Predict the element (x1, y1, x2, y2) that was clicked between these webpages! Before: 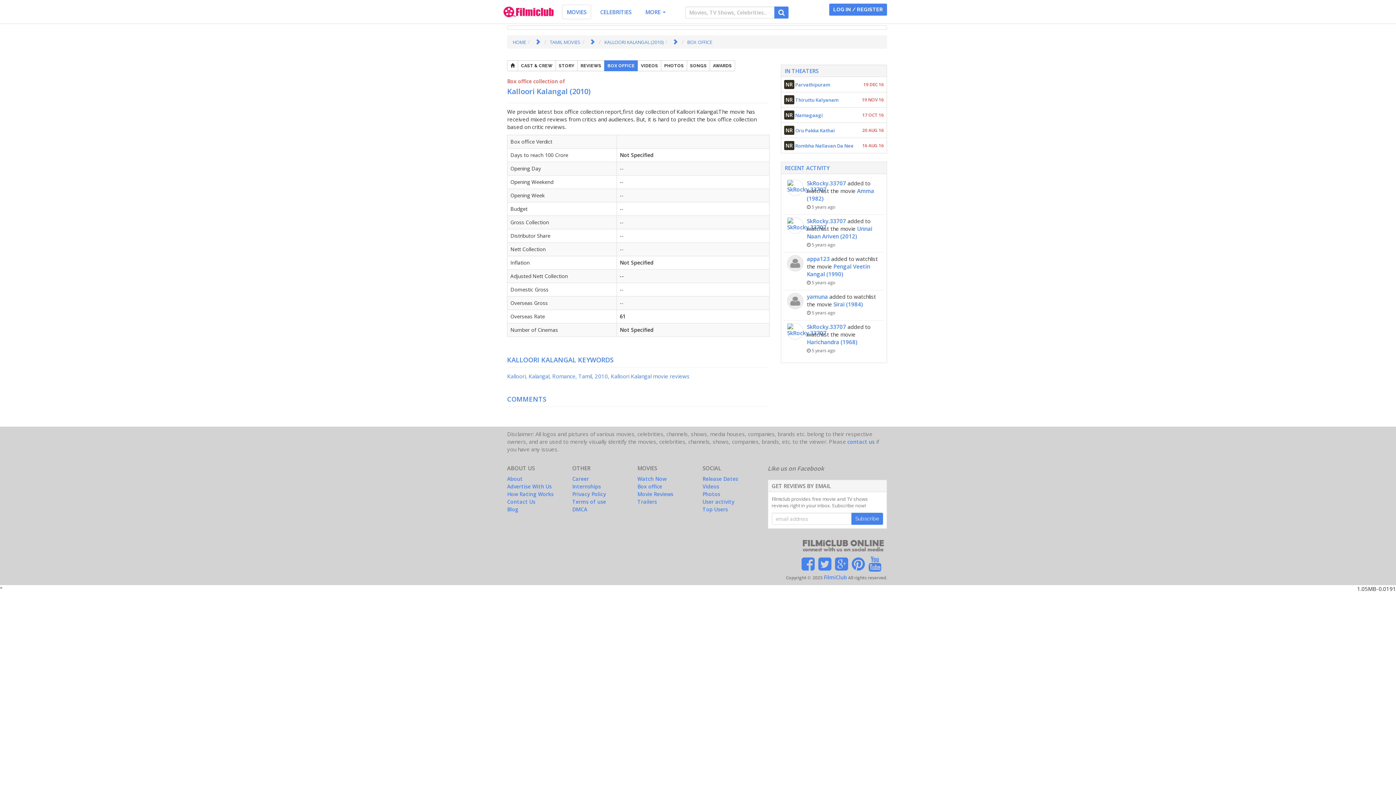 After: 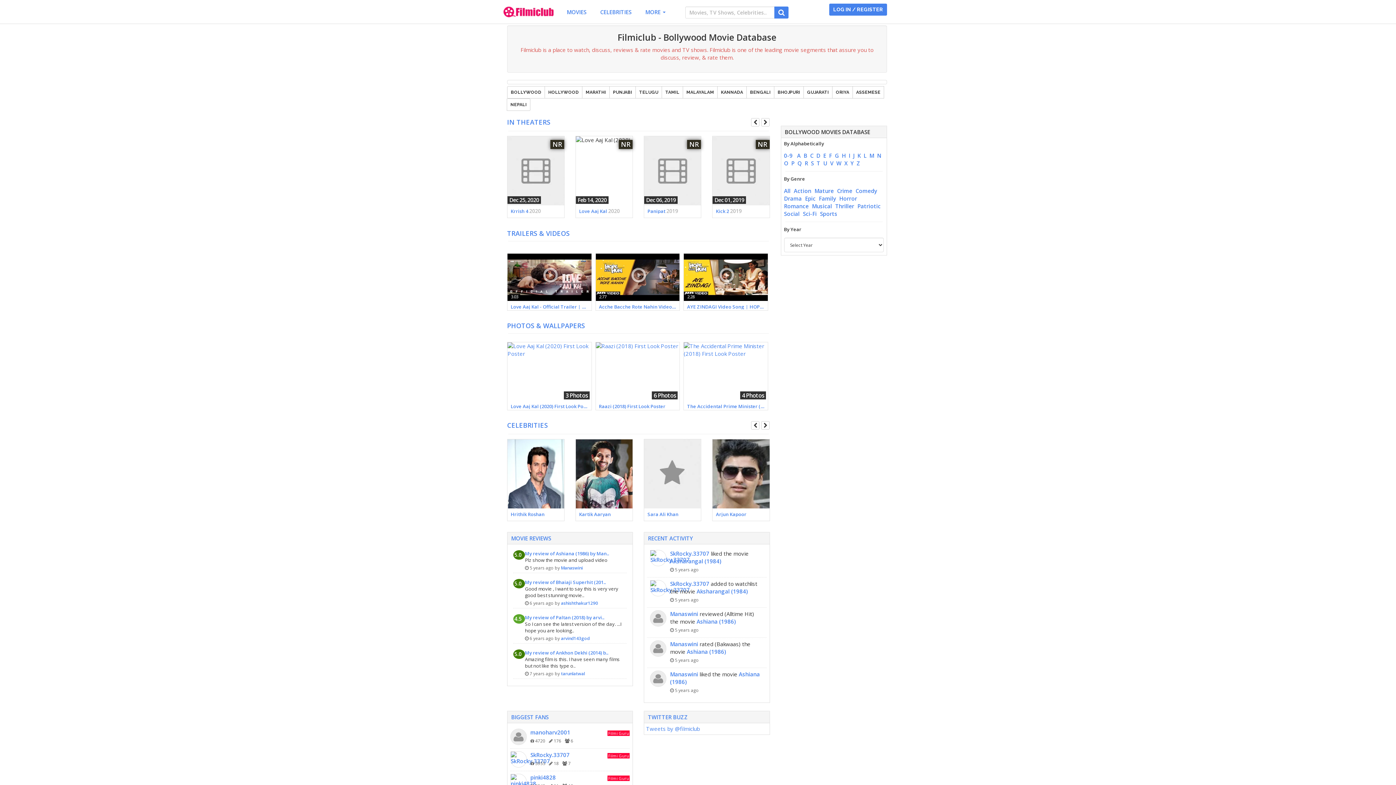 Action: label: HOME bbox: (512, 38, 526, 45)